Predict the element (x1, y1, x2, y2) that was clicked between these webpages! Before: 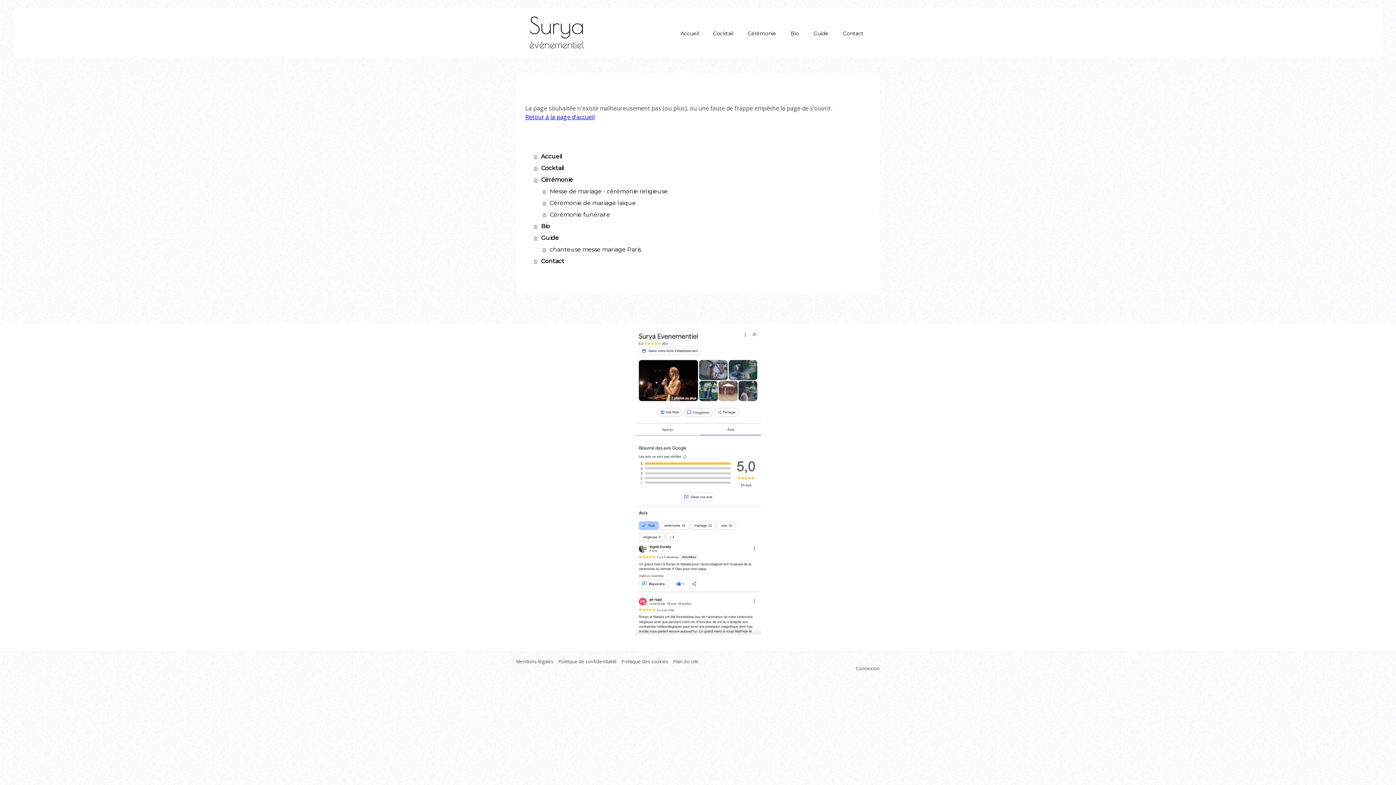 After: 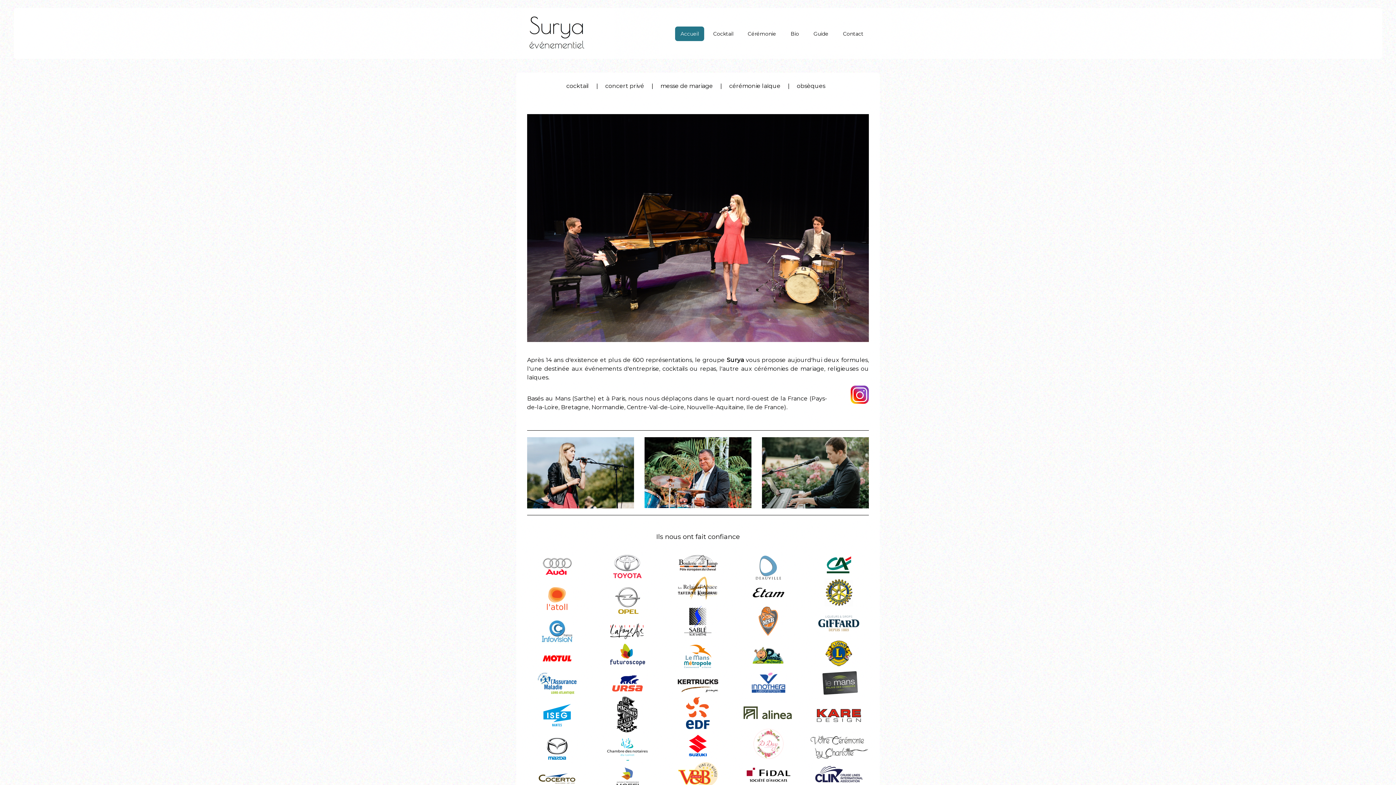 Action: bbox: (534, 150, 870, 162) label: Accueil